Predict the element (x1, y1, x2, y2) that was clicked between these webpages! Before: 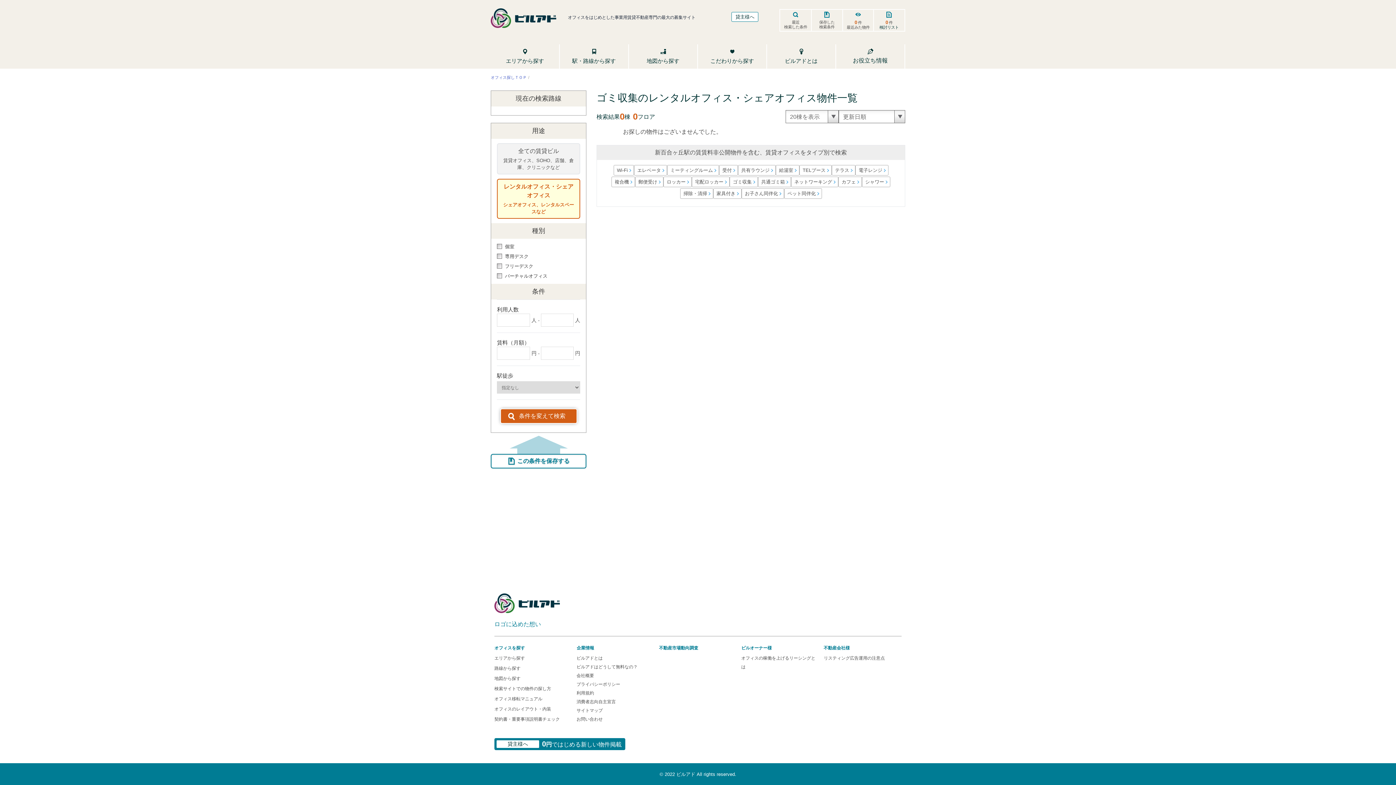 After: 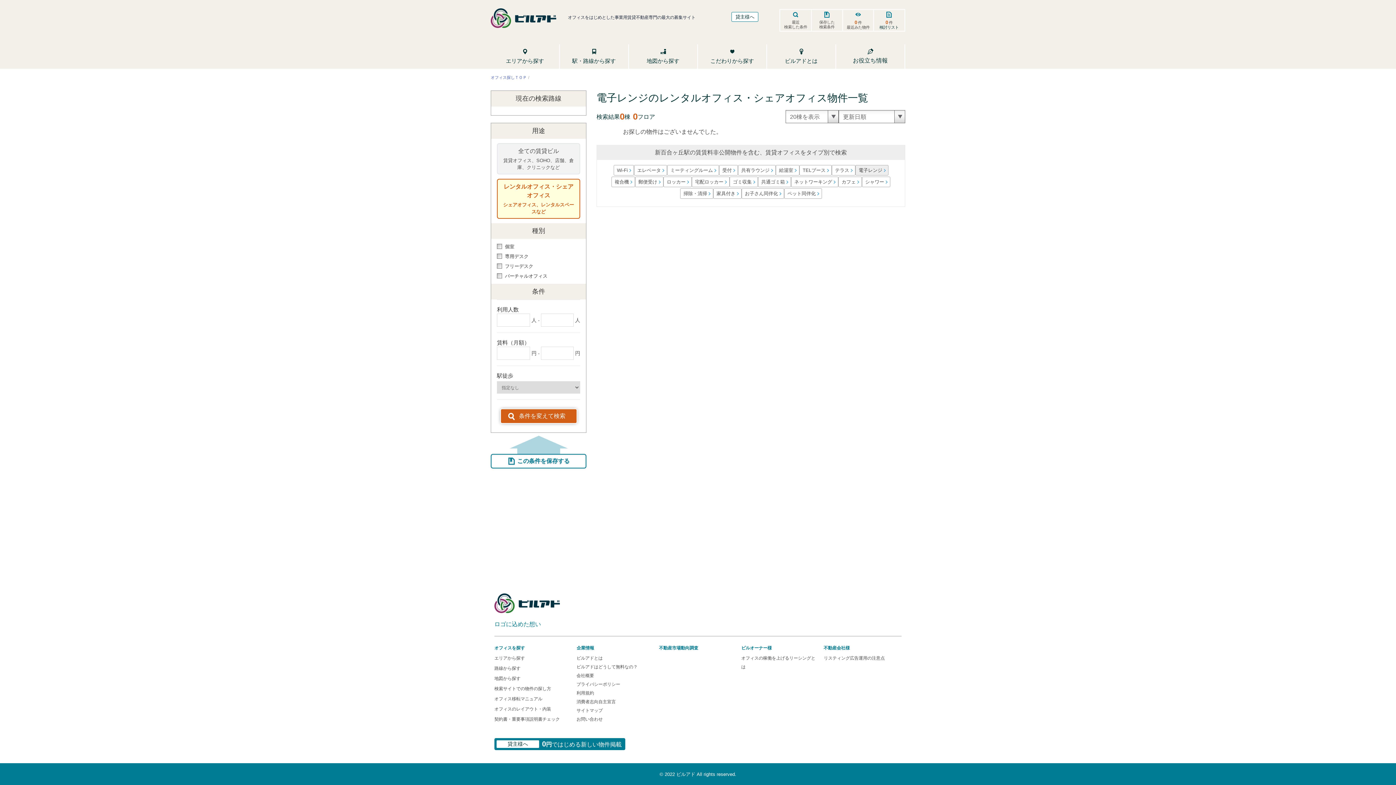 Action: bbox: (855, 165, 888, 175) label: 電子レンジ